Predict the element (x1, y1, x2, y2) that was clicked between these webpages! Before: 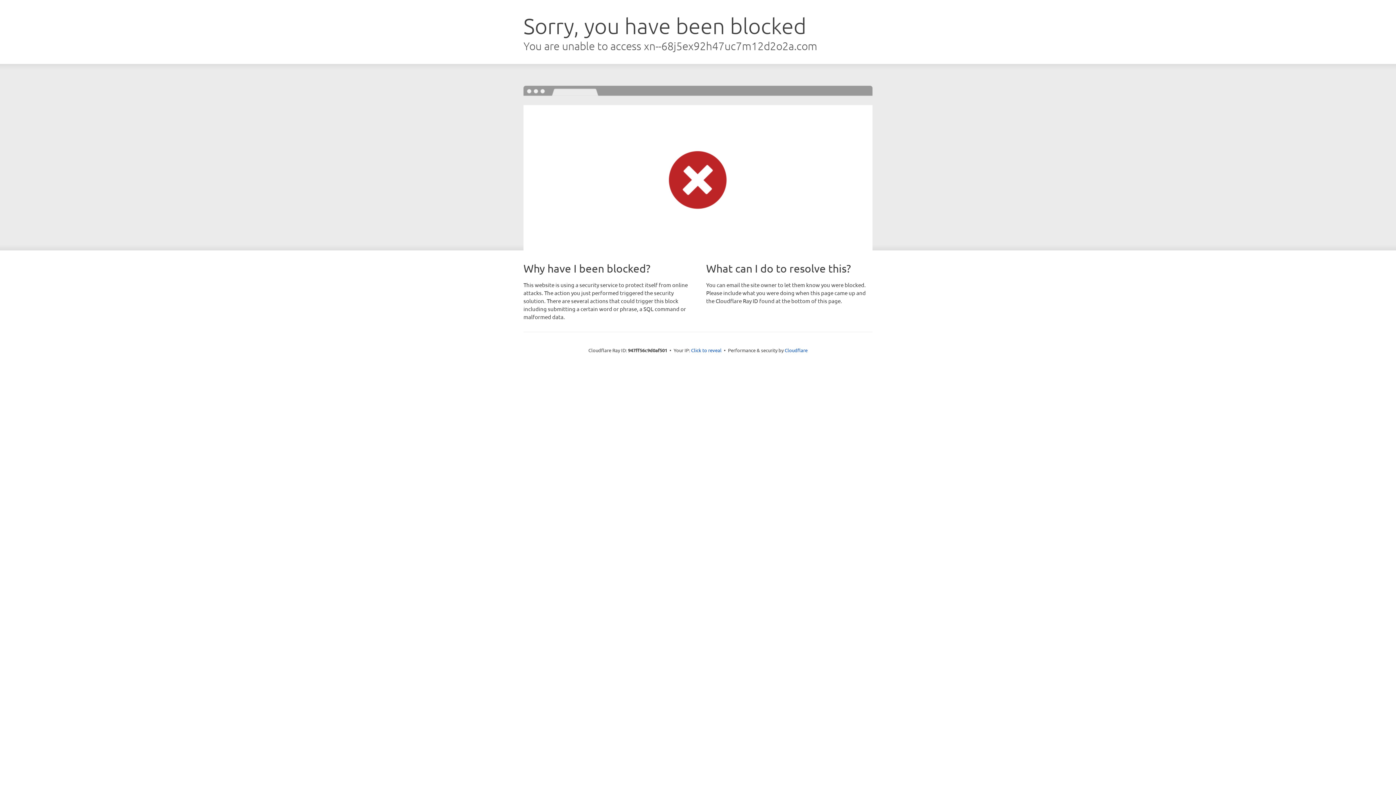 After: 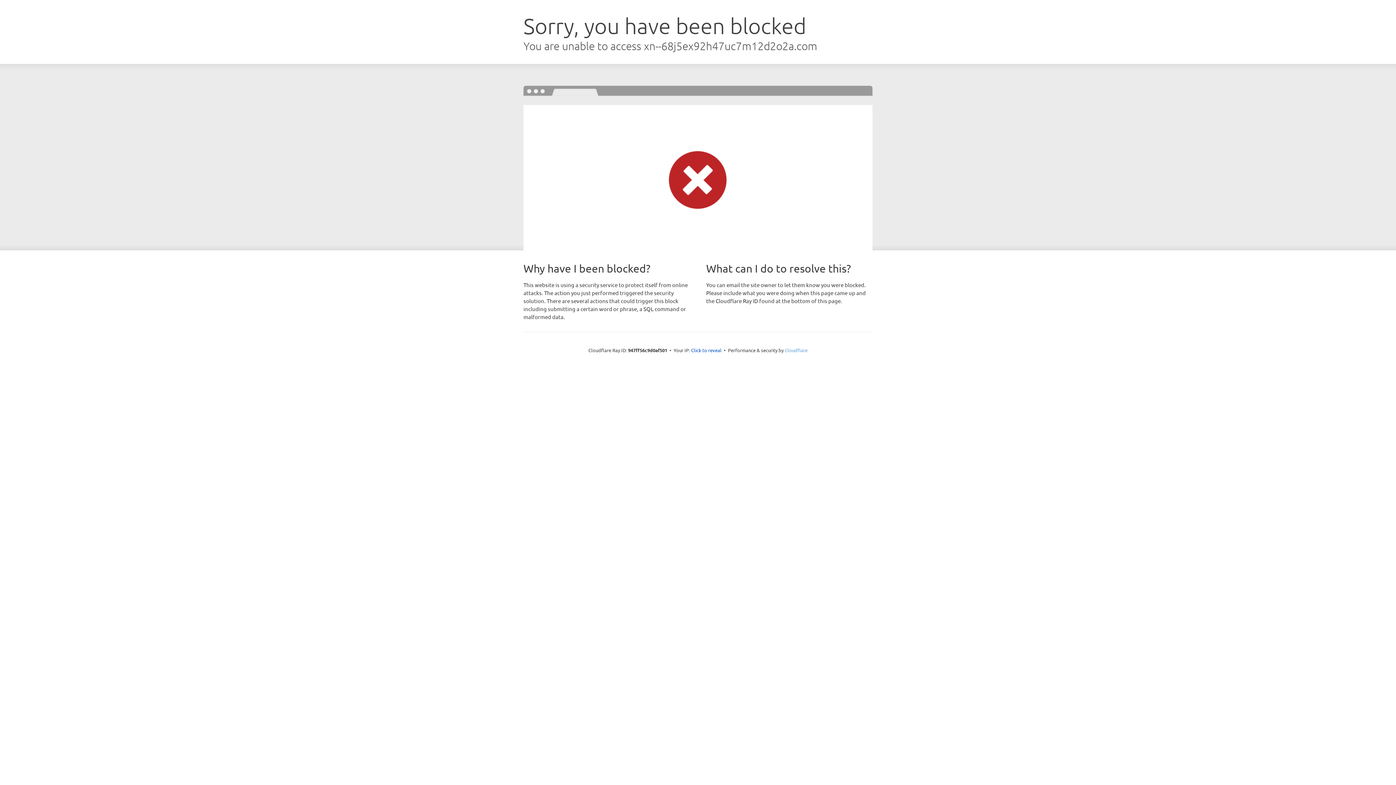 Action: bbox: (784, 347, 807, 353) label: Cloudflare